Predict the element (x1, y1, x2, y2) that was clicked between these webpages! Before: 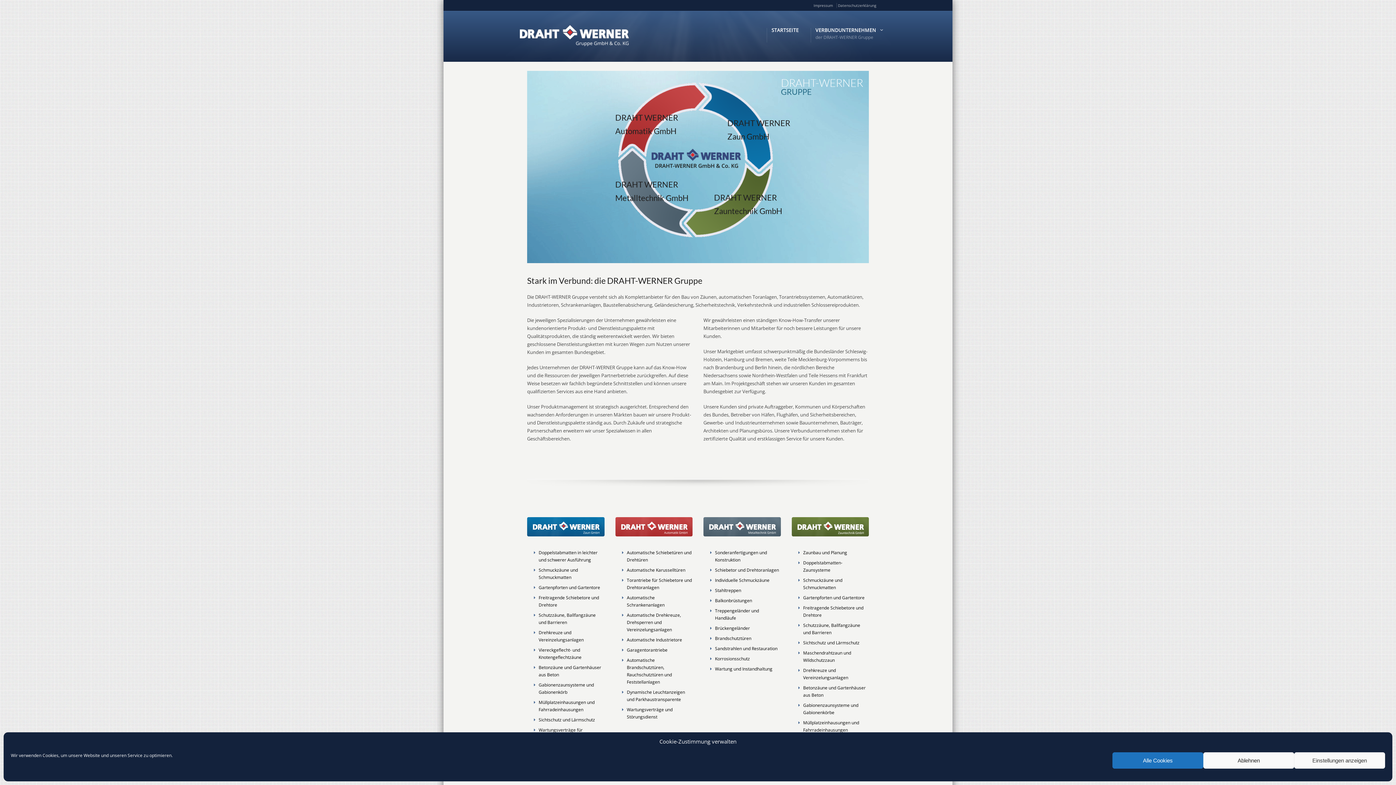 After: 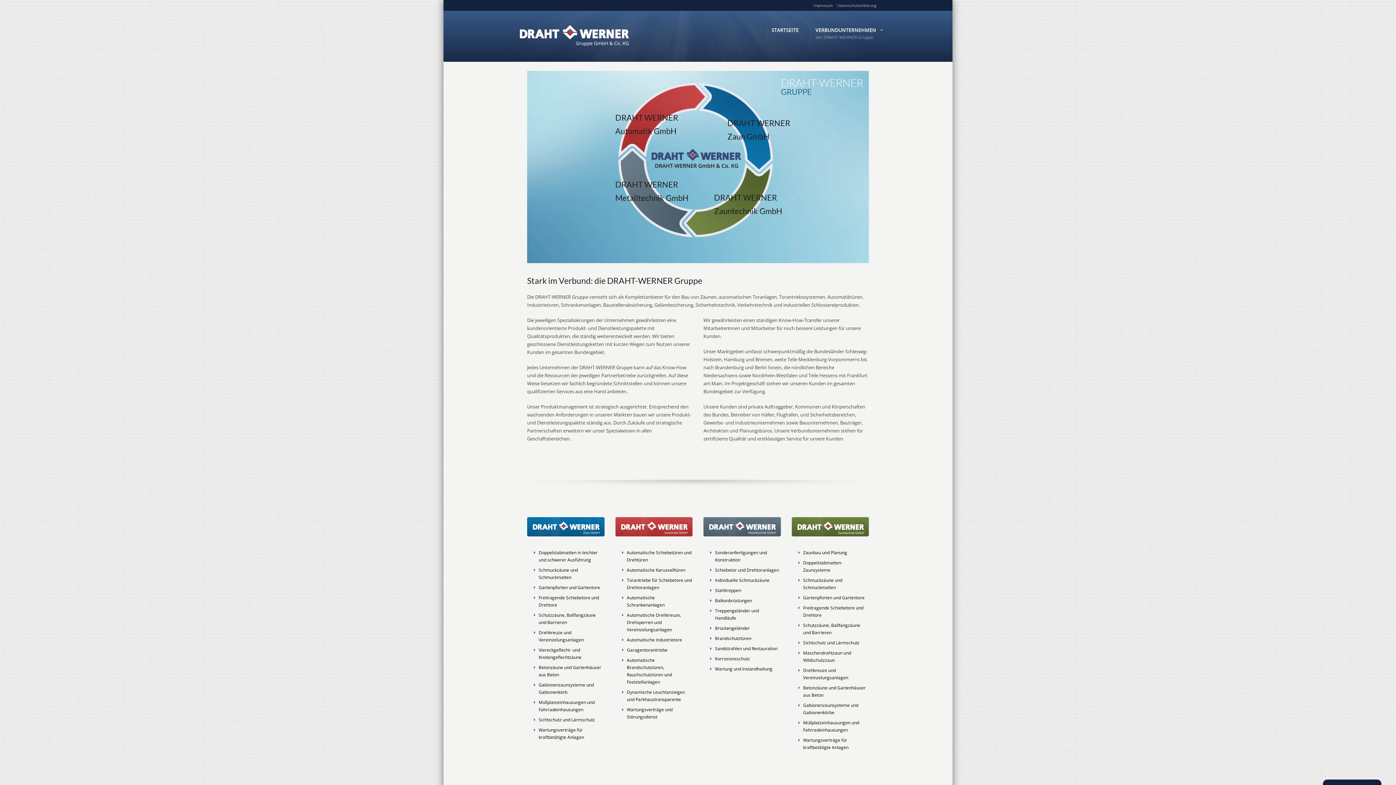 Action: bbox: (1112, 752, 1203, 769) label: Alle Cookies